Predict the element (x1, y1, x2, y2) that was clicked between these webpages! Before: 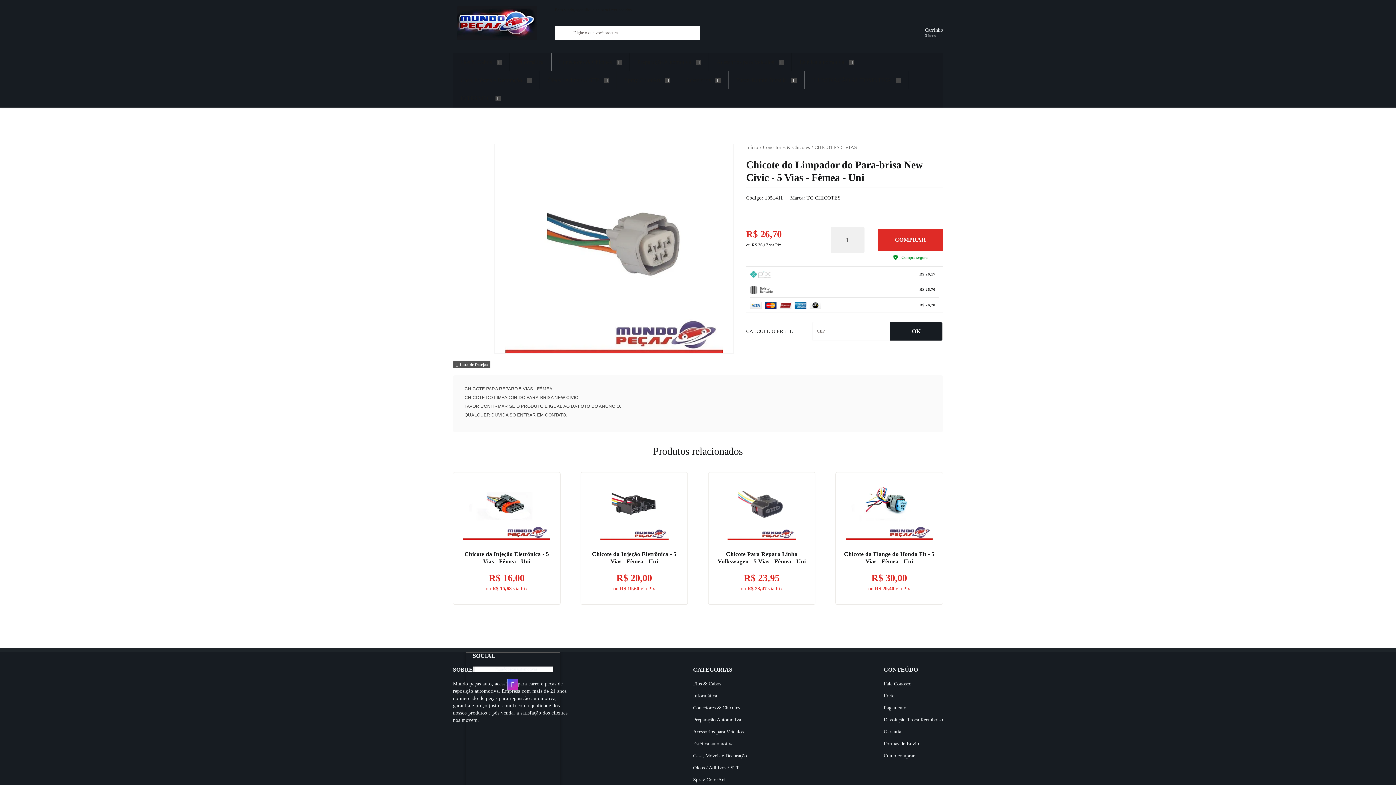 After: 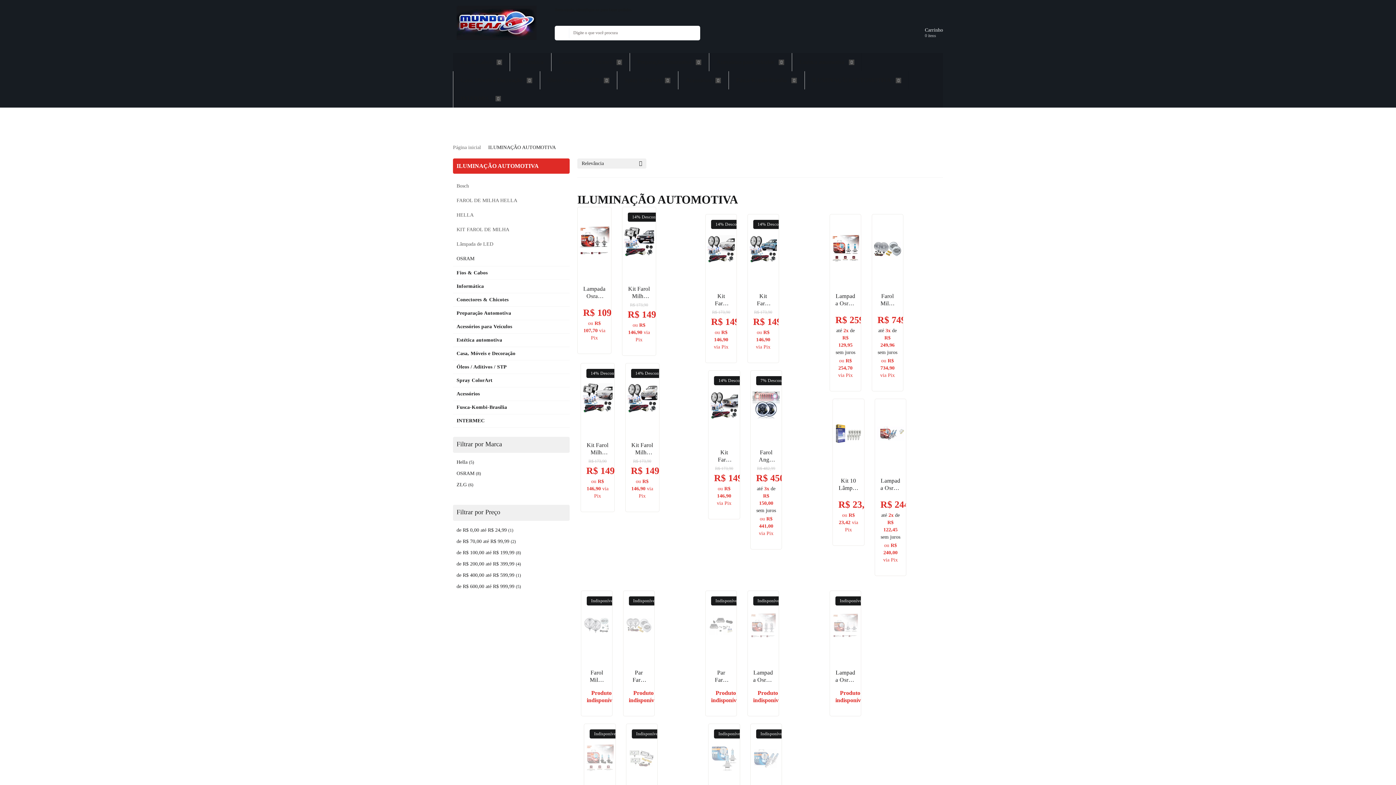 Action: bbox: (812, 71, 901, 89) label: ILUMINAÇÃO AUTOMOTIVA 